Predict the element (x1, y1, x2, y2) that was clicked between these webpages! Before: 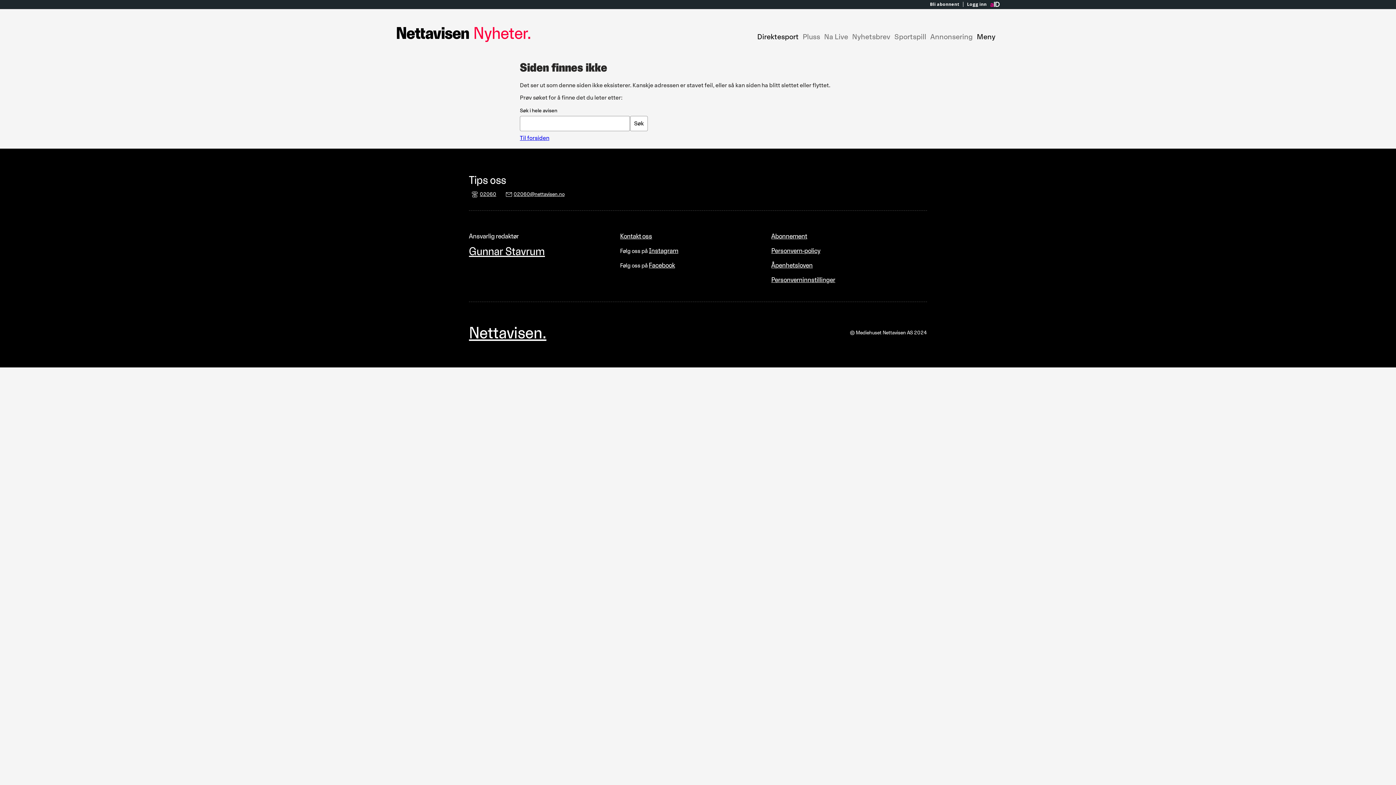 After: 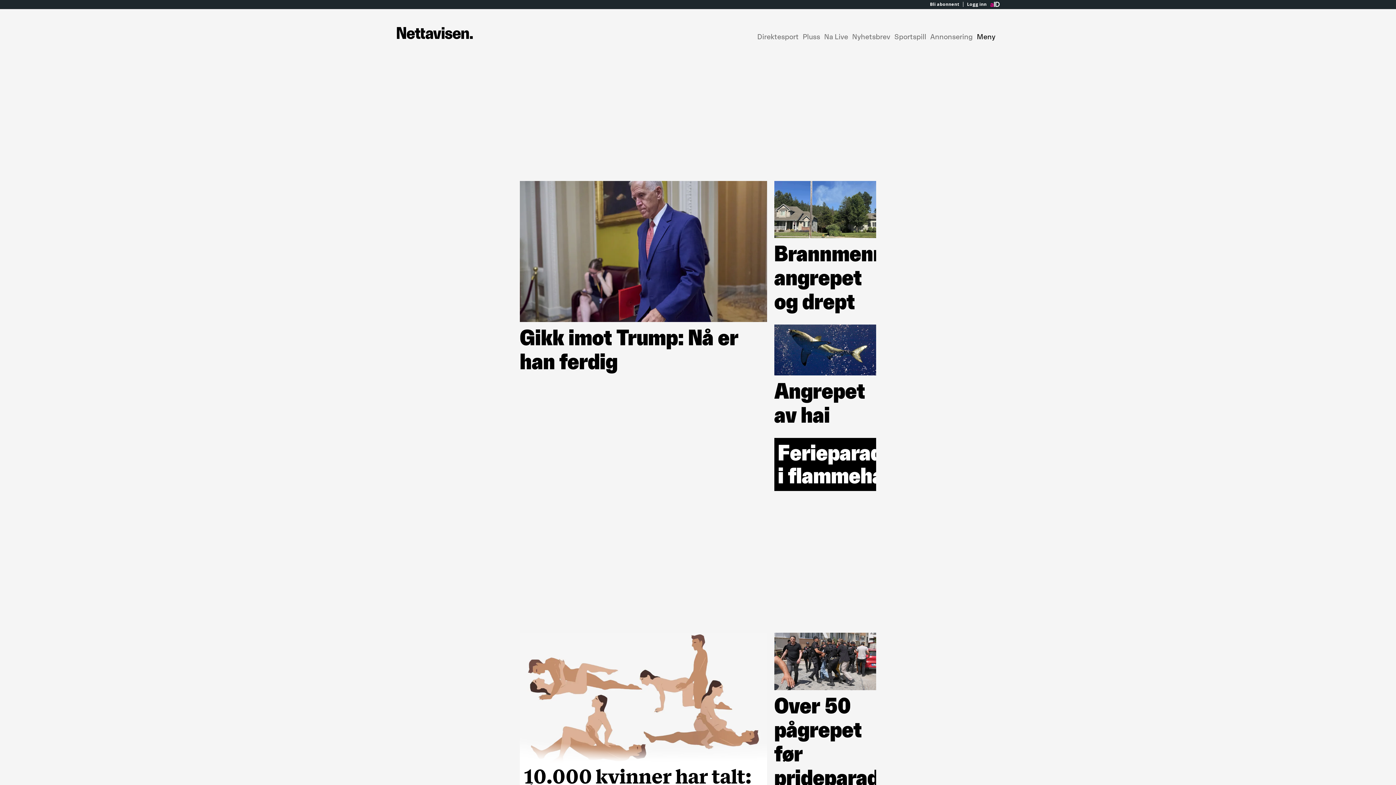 Action: bbox: (469, 323, 698, 342) label: Nettavisen.